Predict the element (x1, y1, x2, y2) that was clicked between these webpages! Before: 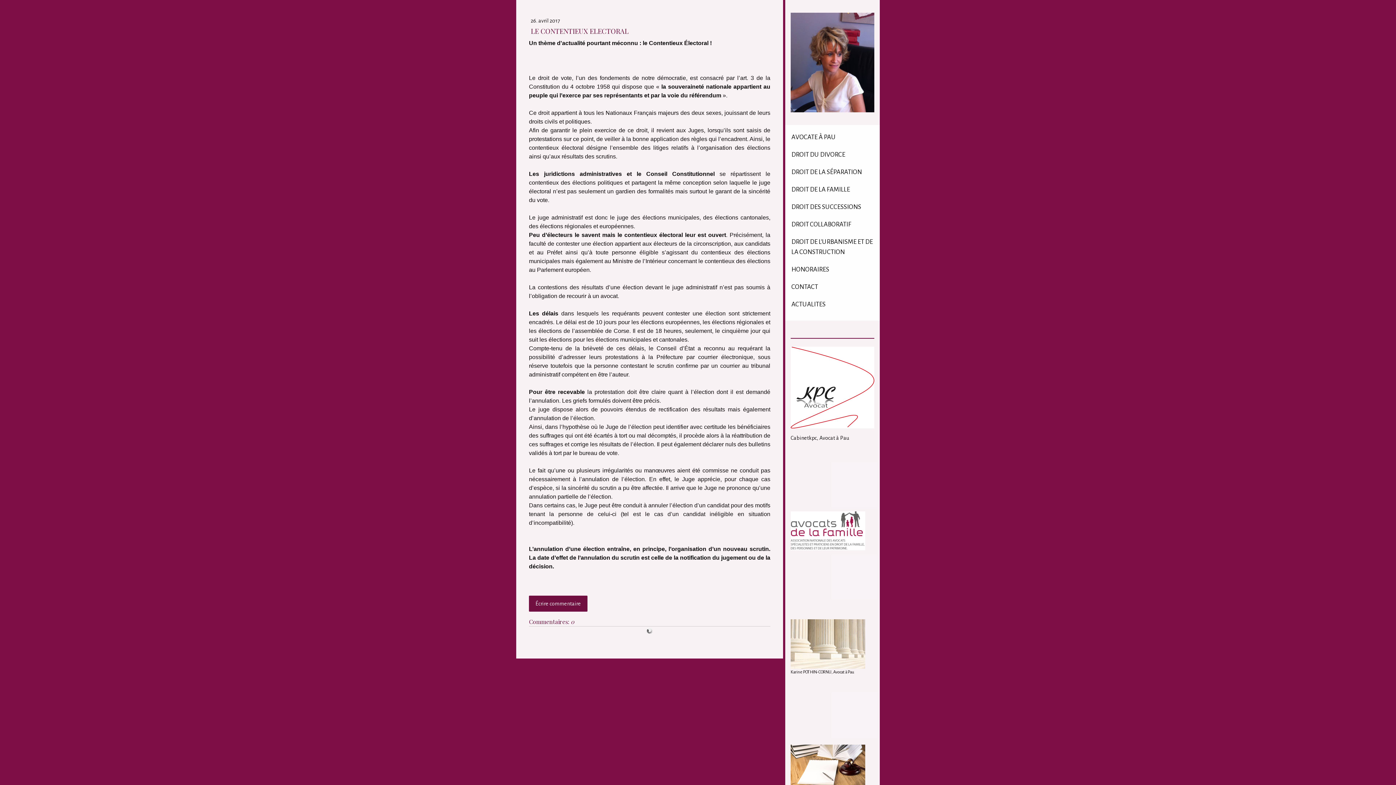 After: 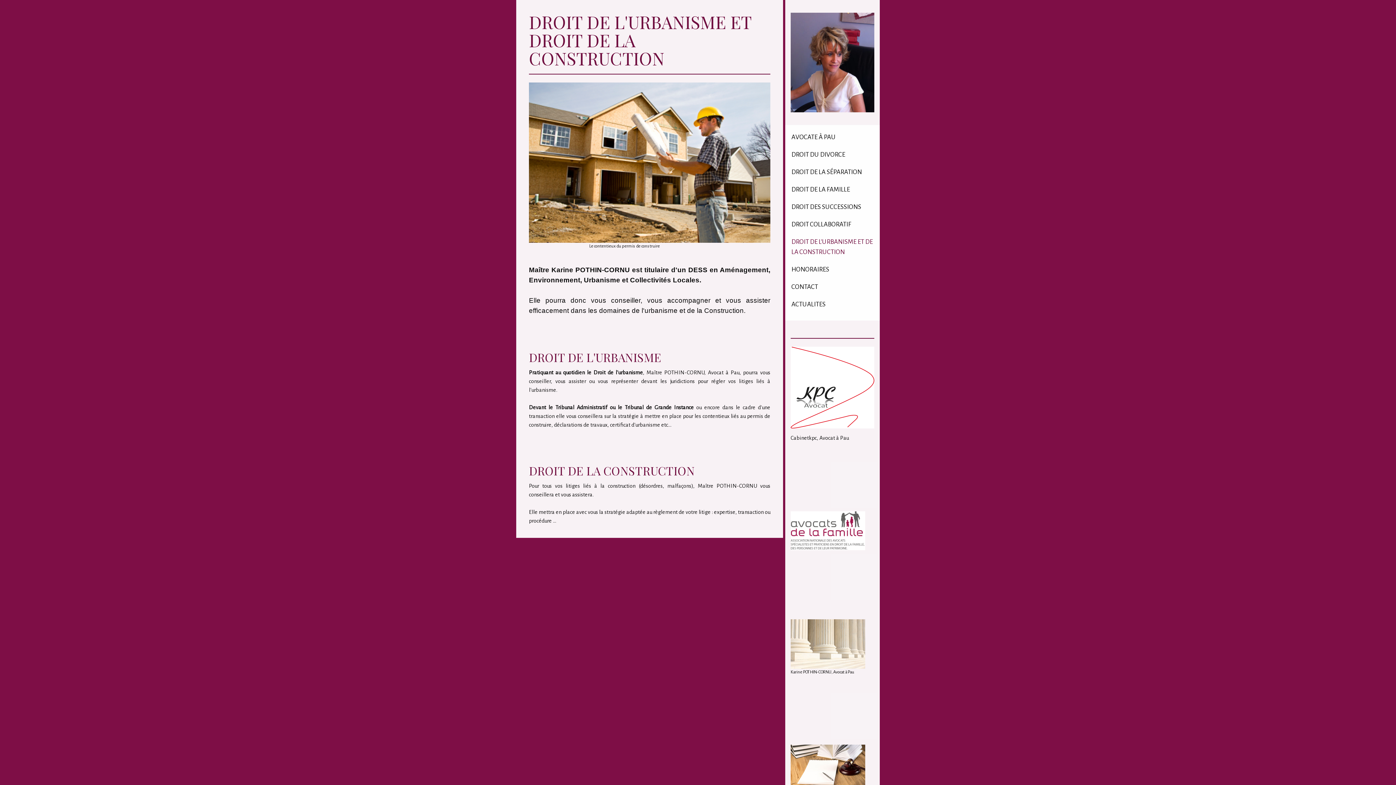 Action: bbox: (785, 233, 880, 261) label: DROIT DE L'URBANISME ET DE LA CONSTRUCTION